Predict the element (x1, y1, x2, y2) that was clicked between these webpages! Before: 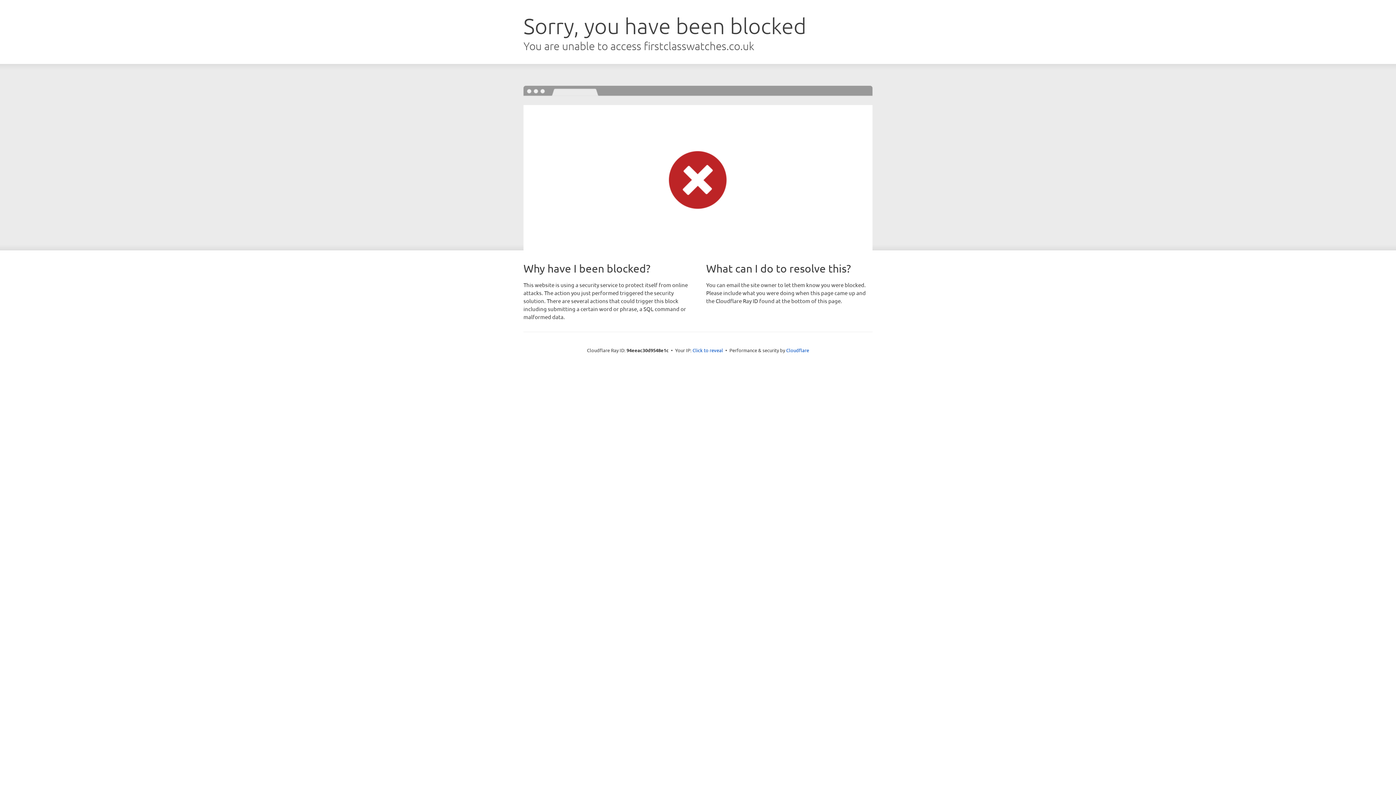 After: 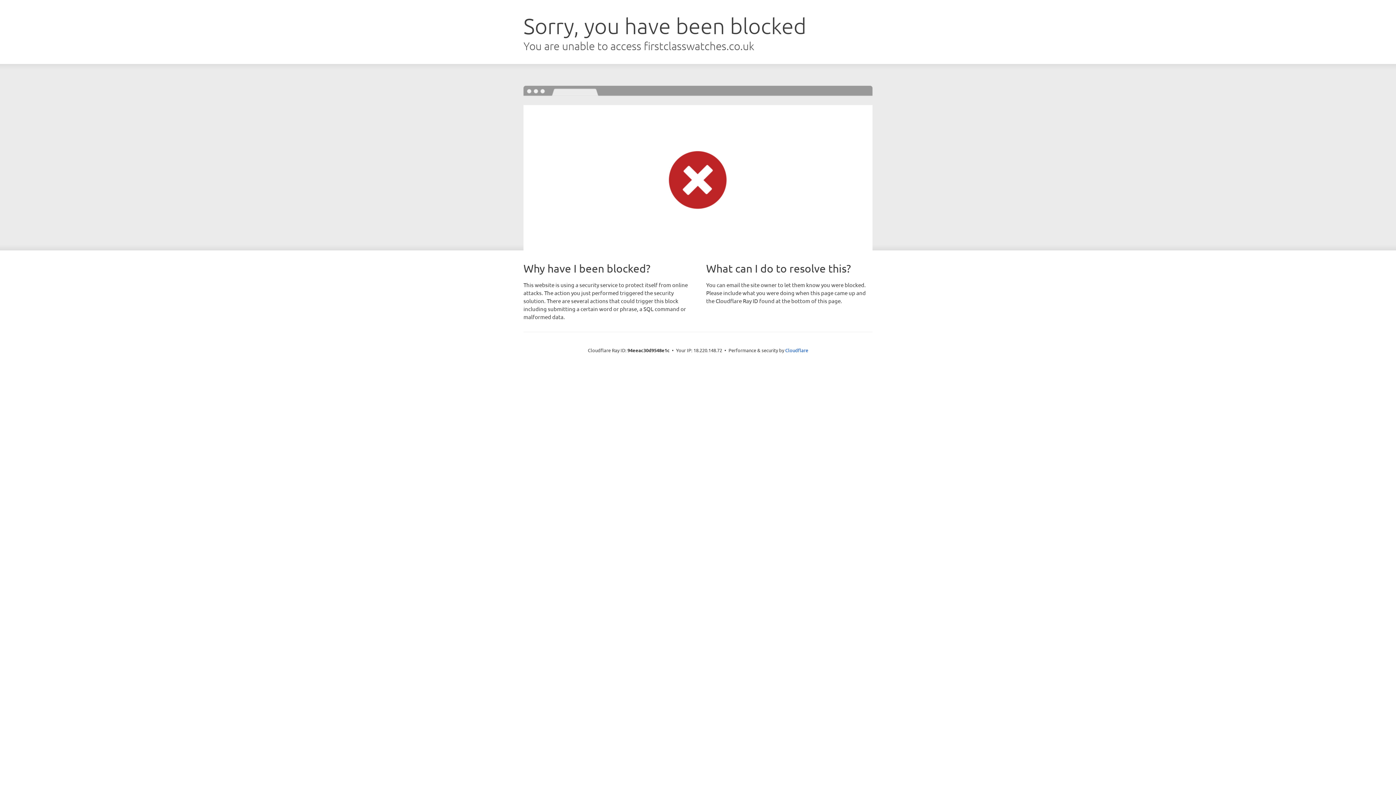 Action: label: Click to reveal bbox: (692, 346, 723, 353)